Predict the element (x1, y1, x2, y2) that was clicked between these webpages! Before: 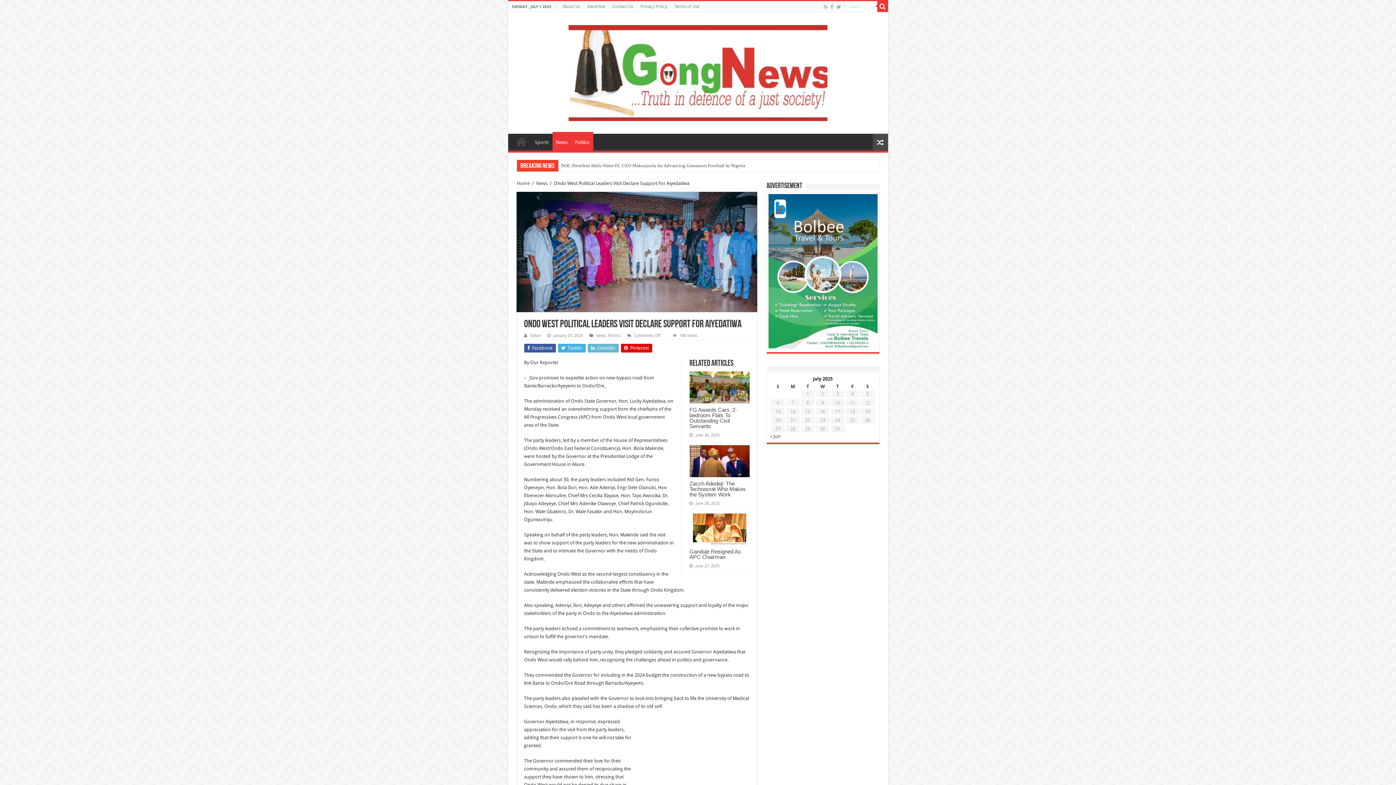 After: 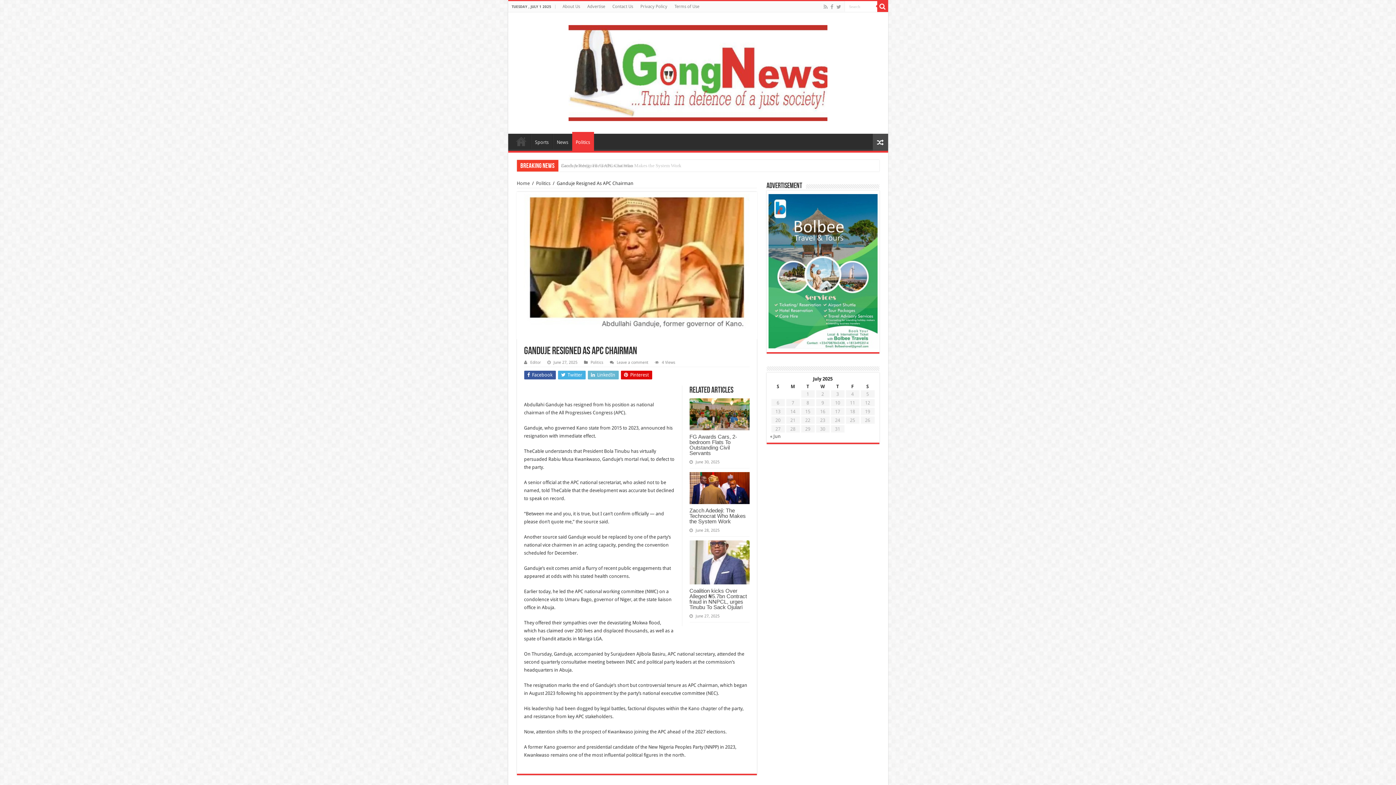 Action: bbox: (689, 548, 741, 560) label: Ganduje Resigned As APC Chairman